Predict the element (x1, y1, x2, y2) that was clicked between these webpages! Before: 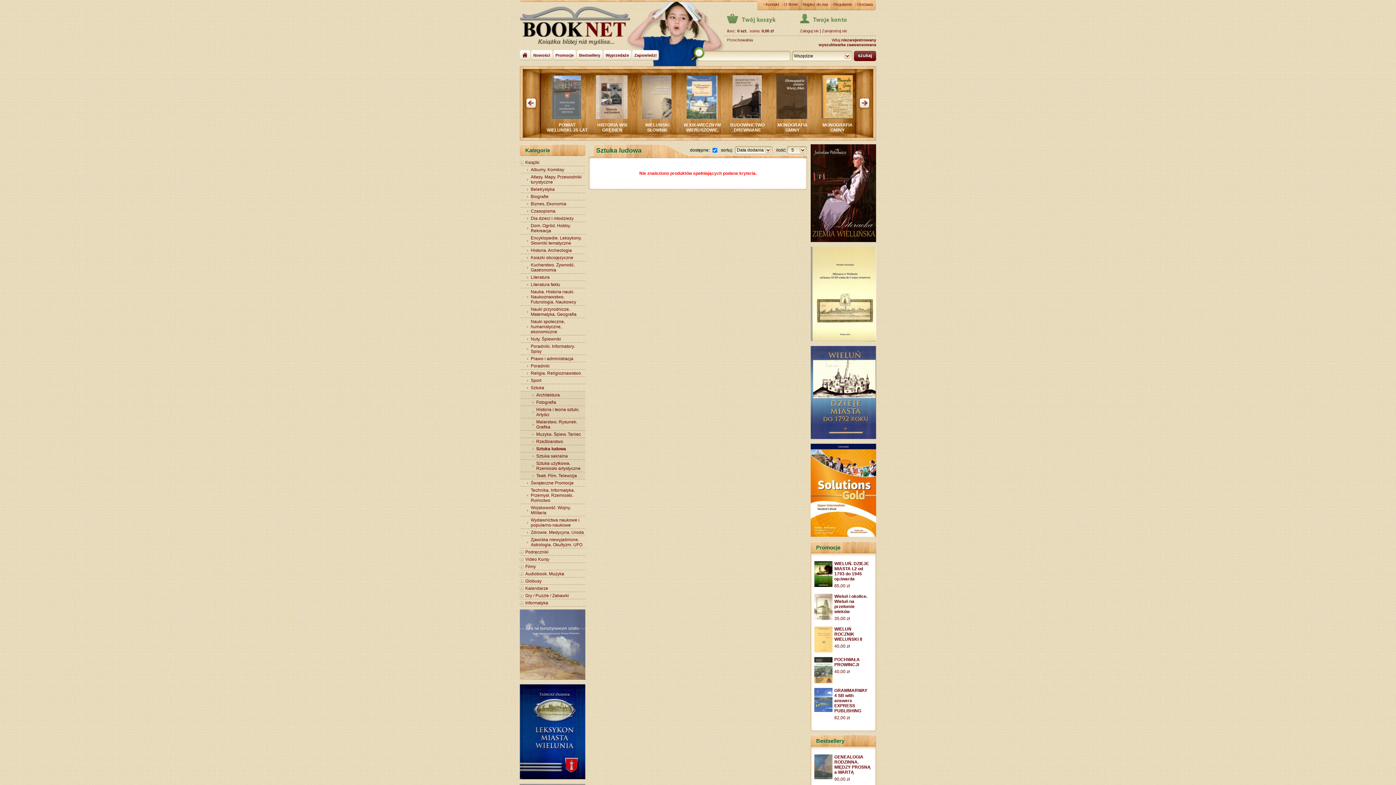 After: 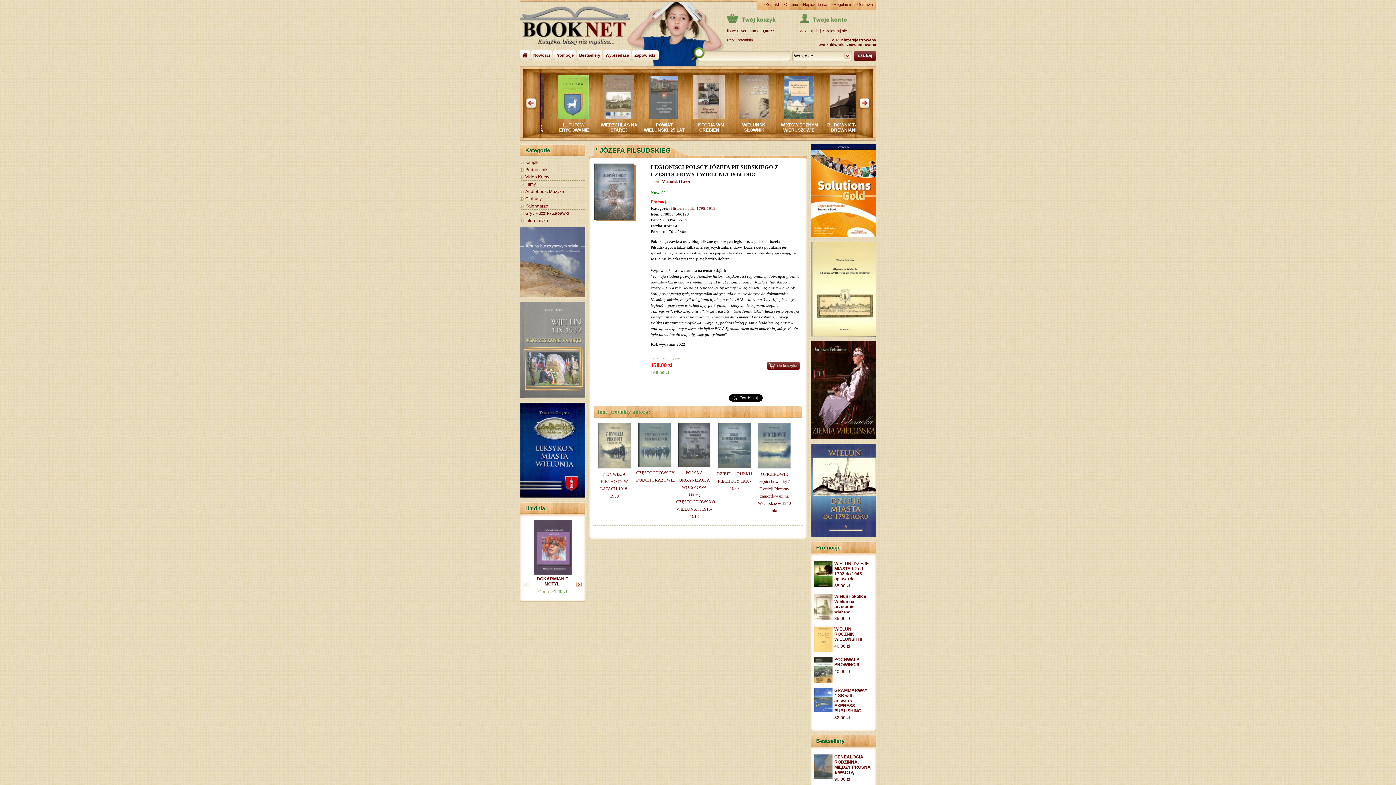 Action: bbox: (658, 114, 688, 120)